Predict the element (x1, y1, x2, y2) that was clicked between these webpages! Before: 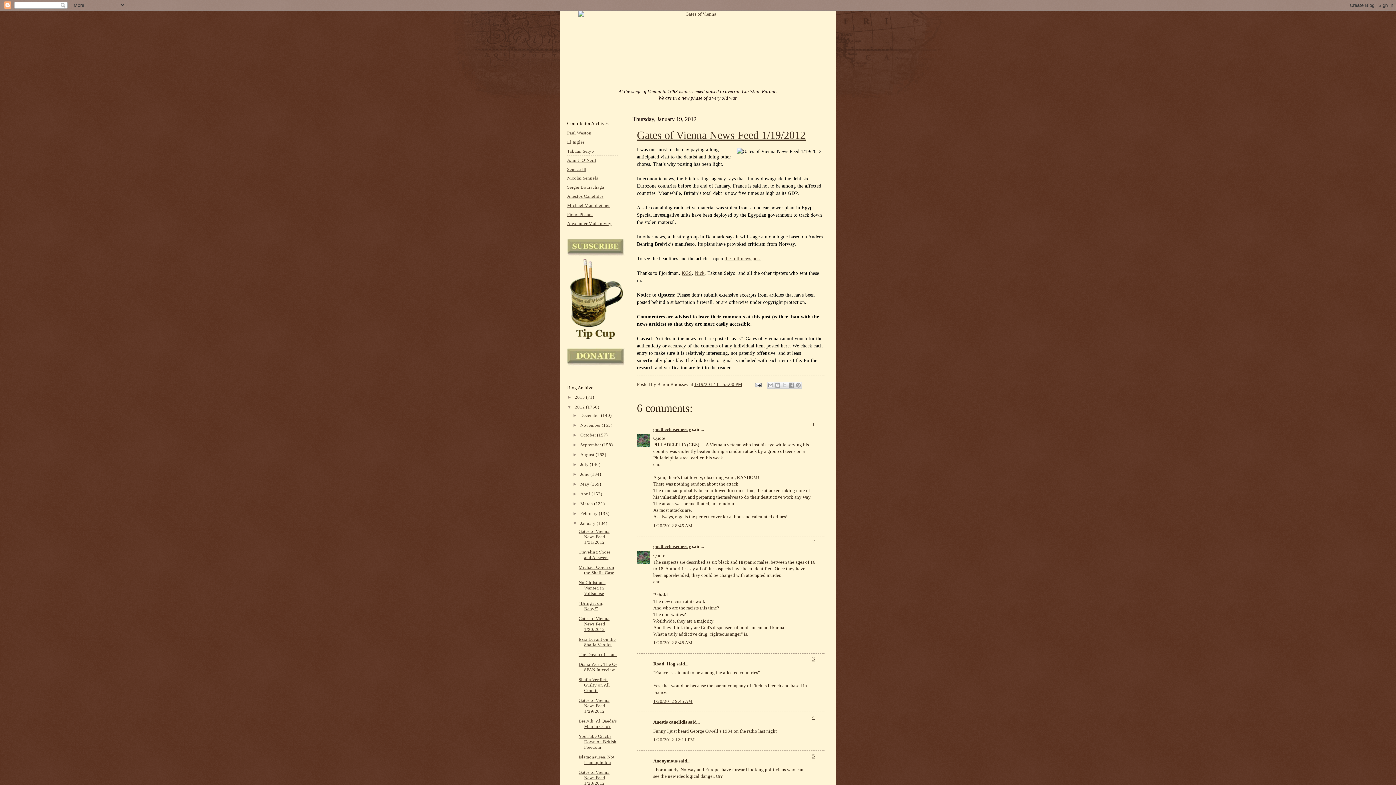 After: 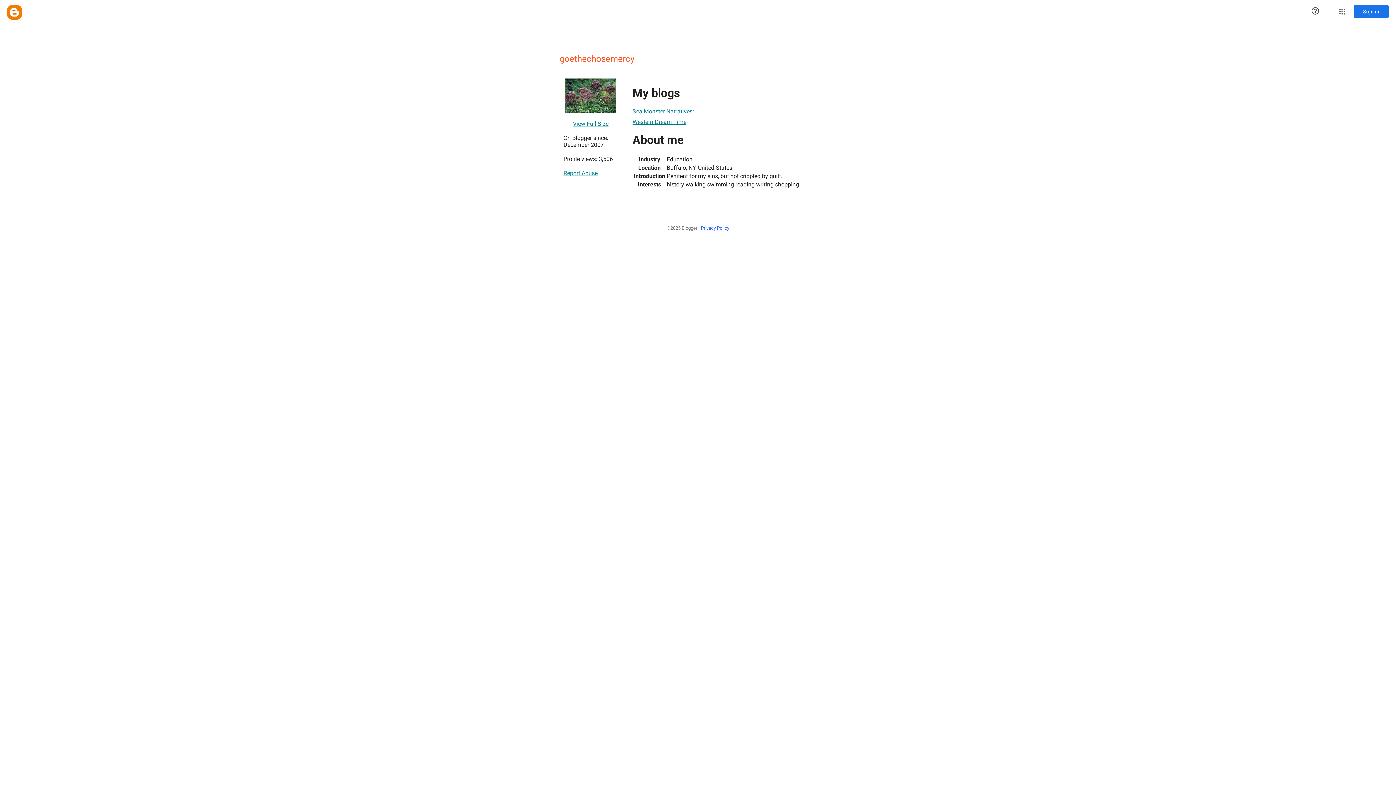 Action: label: goethechosemercy bbox: (653, 544, 691, 549)